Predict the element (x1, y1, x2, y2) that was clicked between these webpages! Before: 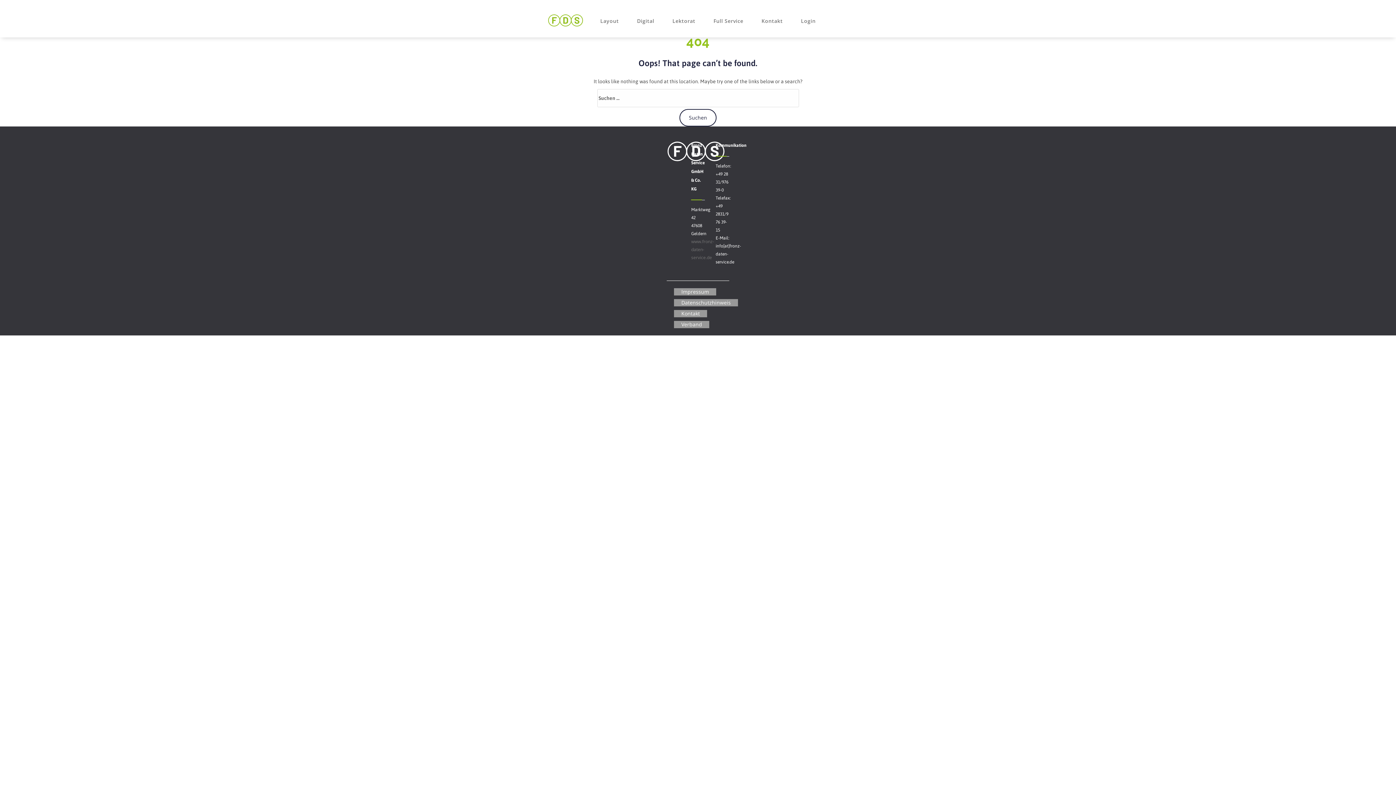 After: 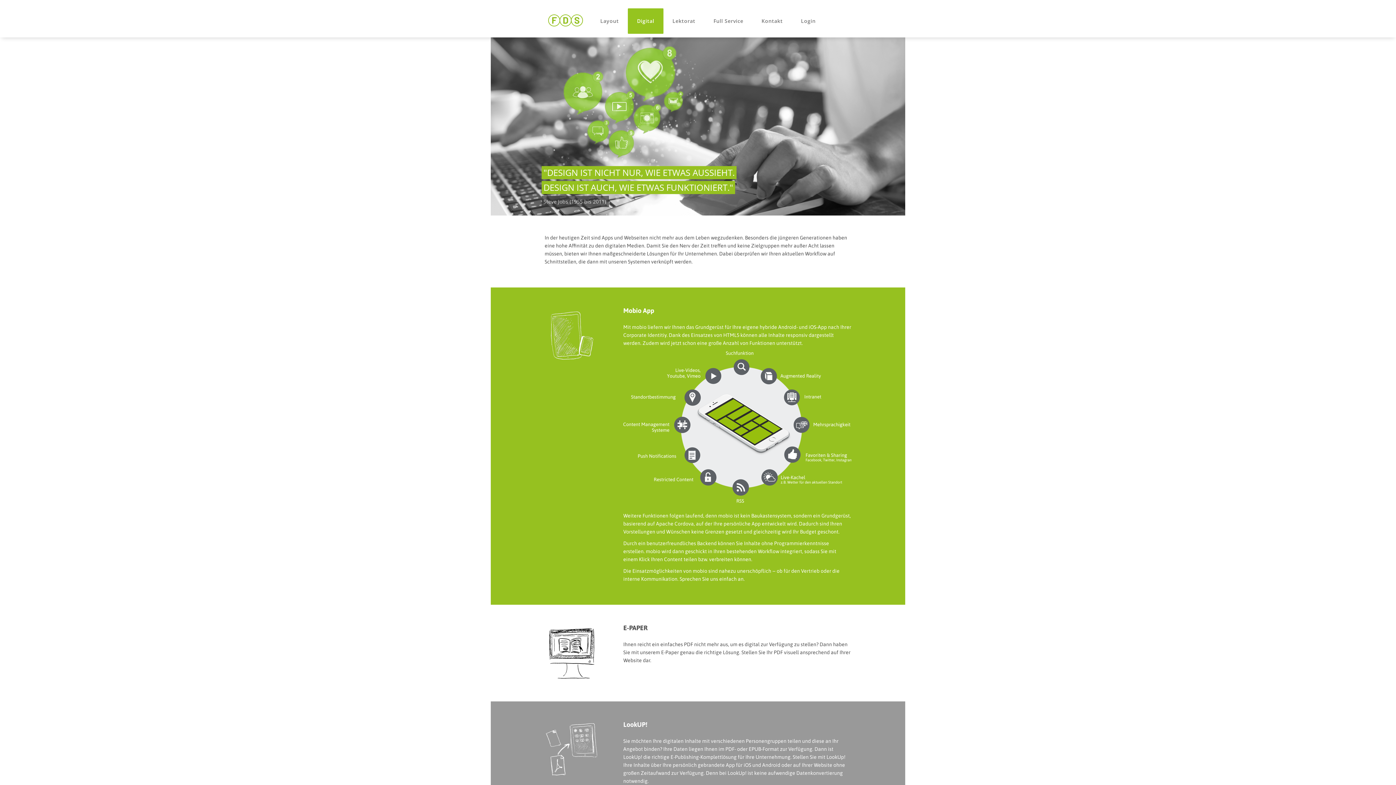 Action: label: Digital bbox: (628, 8, 663, 33)